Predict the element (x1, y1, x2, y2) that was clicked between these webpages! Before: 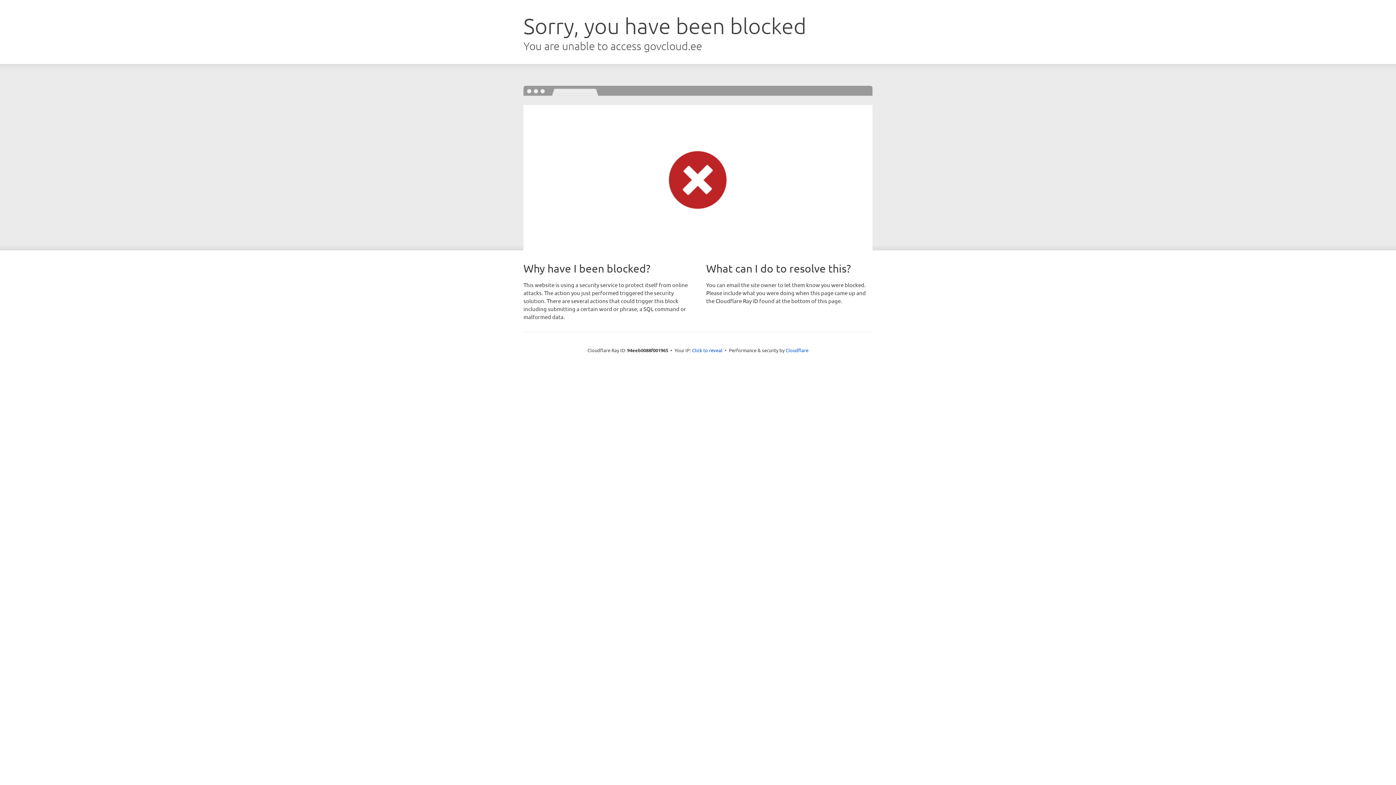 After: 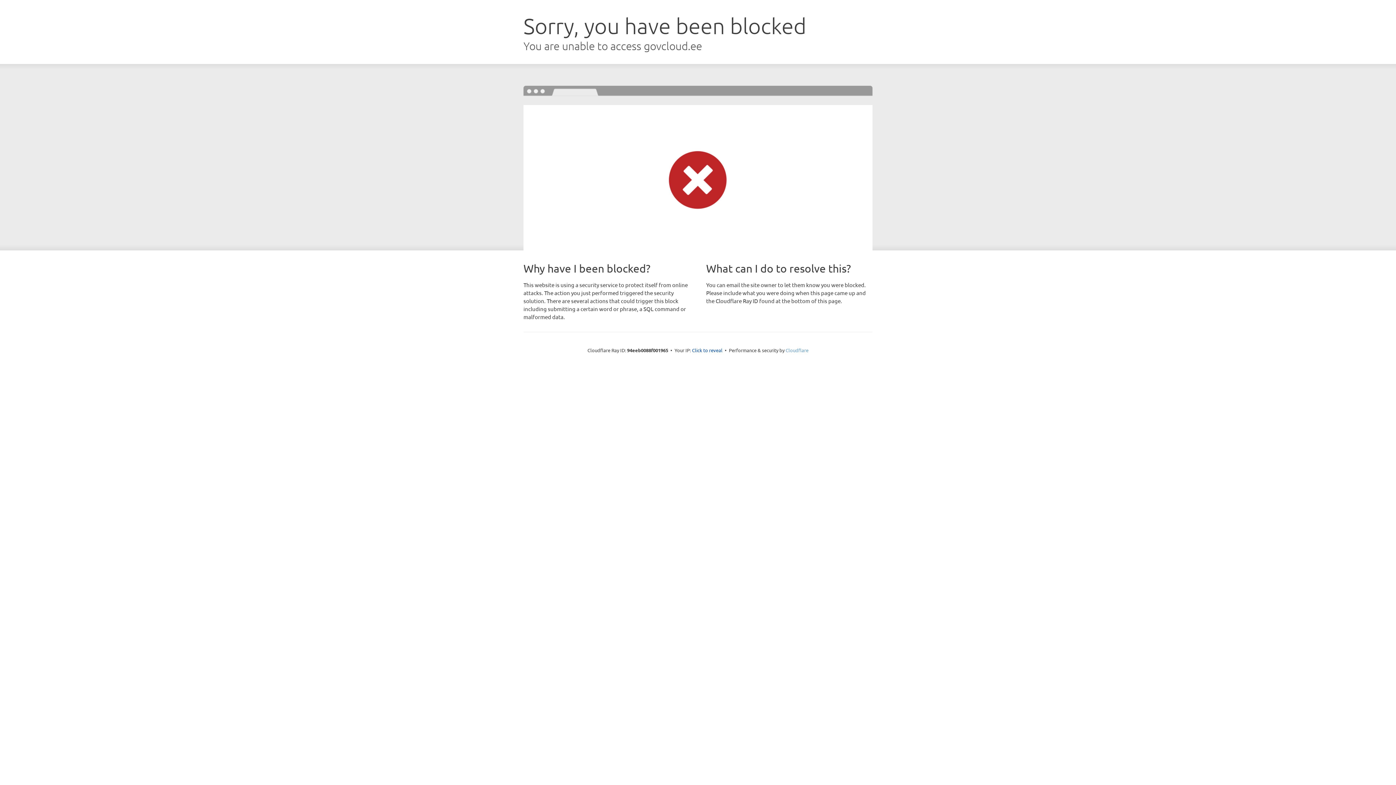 Action: bbox: (785, 347, 808, 353) label: Cloudflare